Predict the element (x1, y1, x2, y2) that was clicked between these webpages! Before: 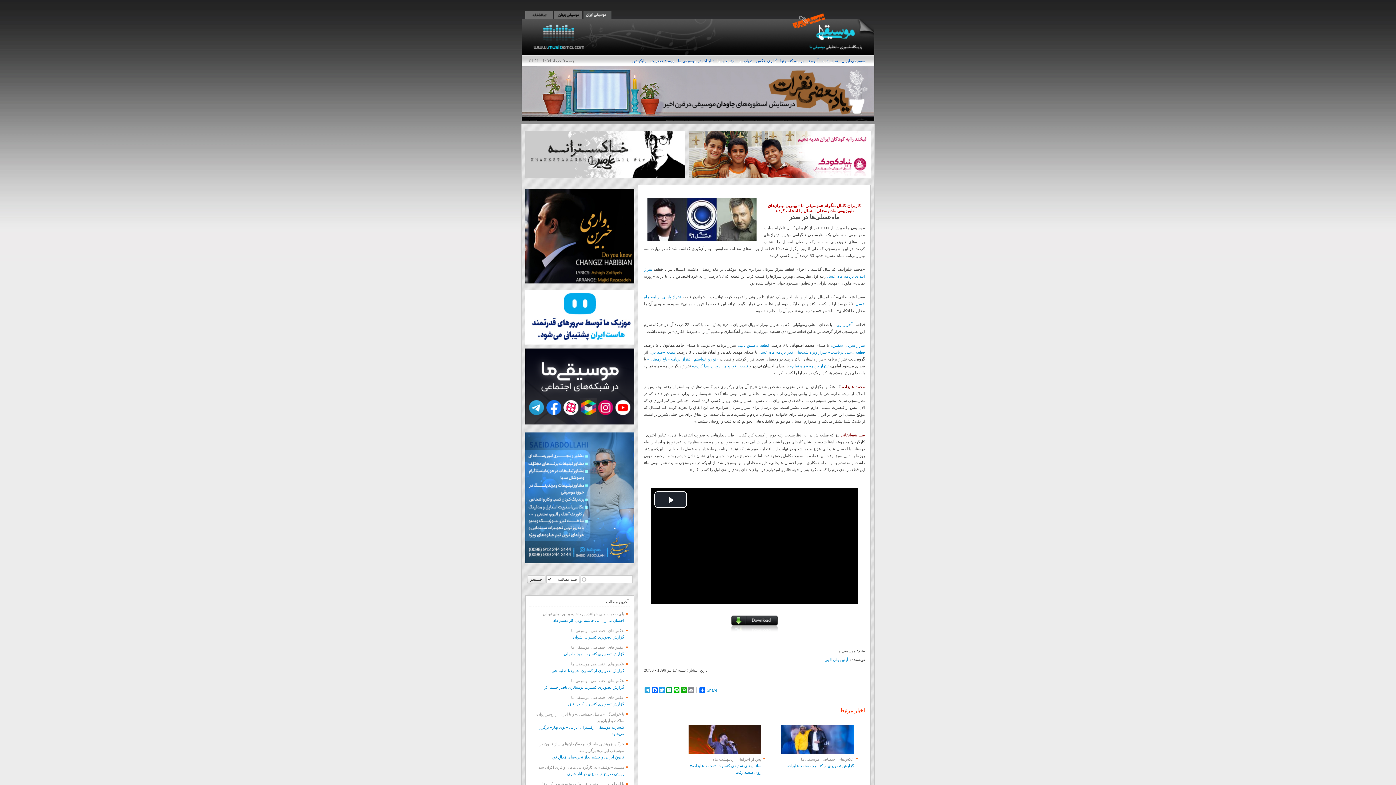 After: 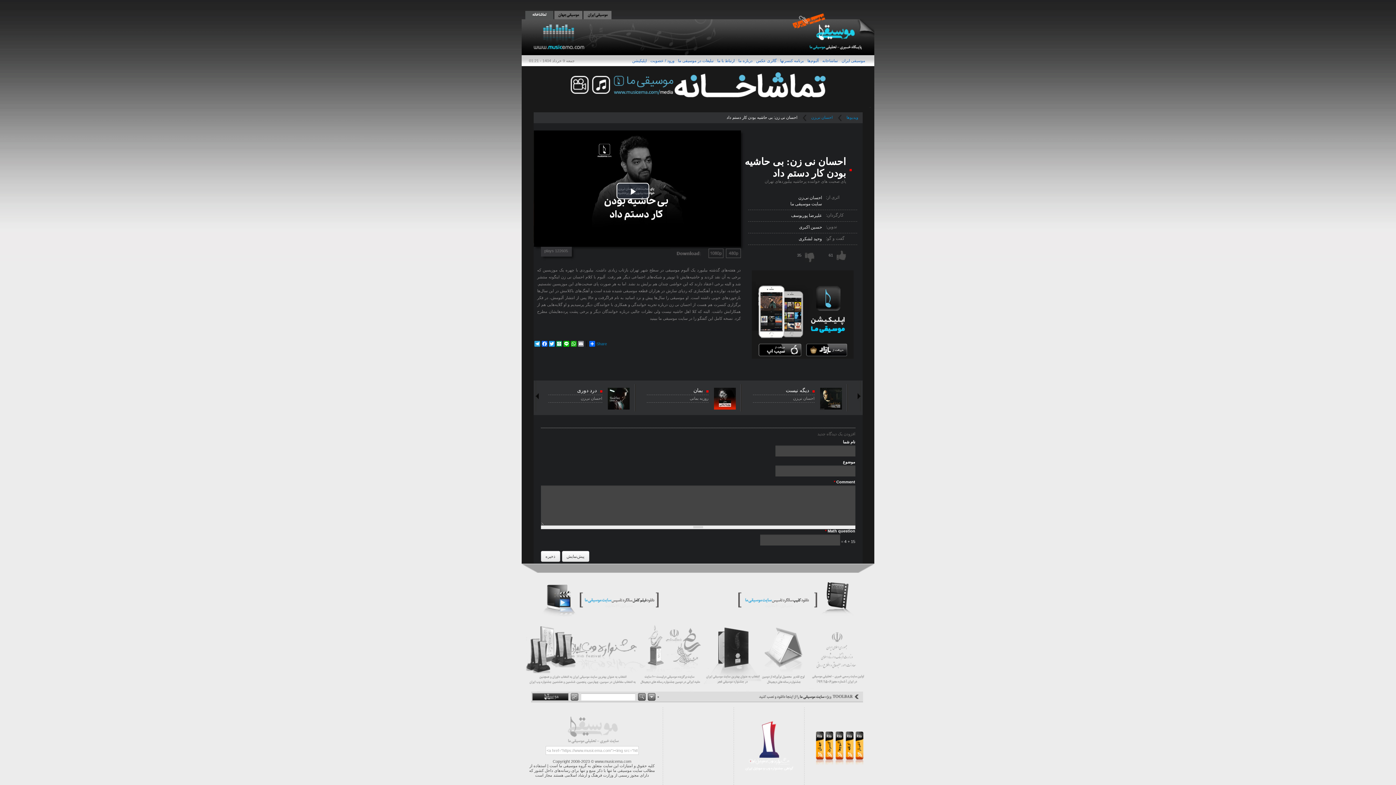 Action: bbox: (553, 618, 624, 622) label: احسان نی زن: بی حاشیه بودن کار دستم داد